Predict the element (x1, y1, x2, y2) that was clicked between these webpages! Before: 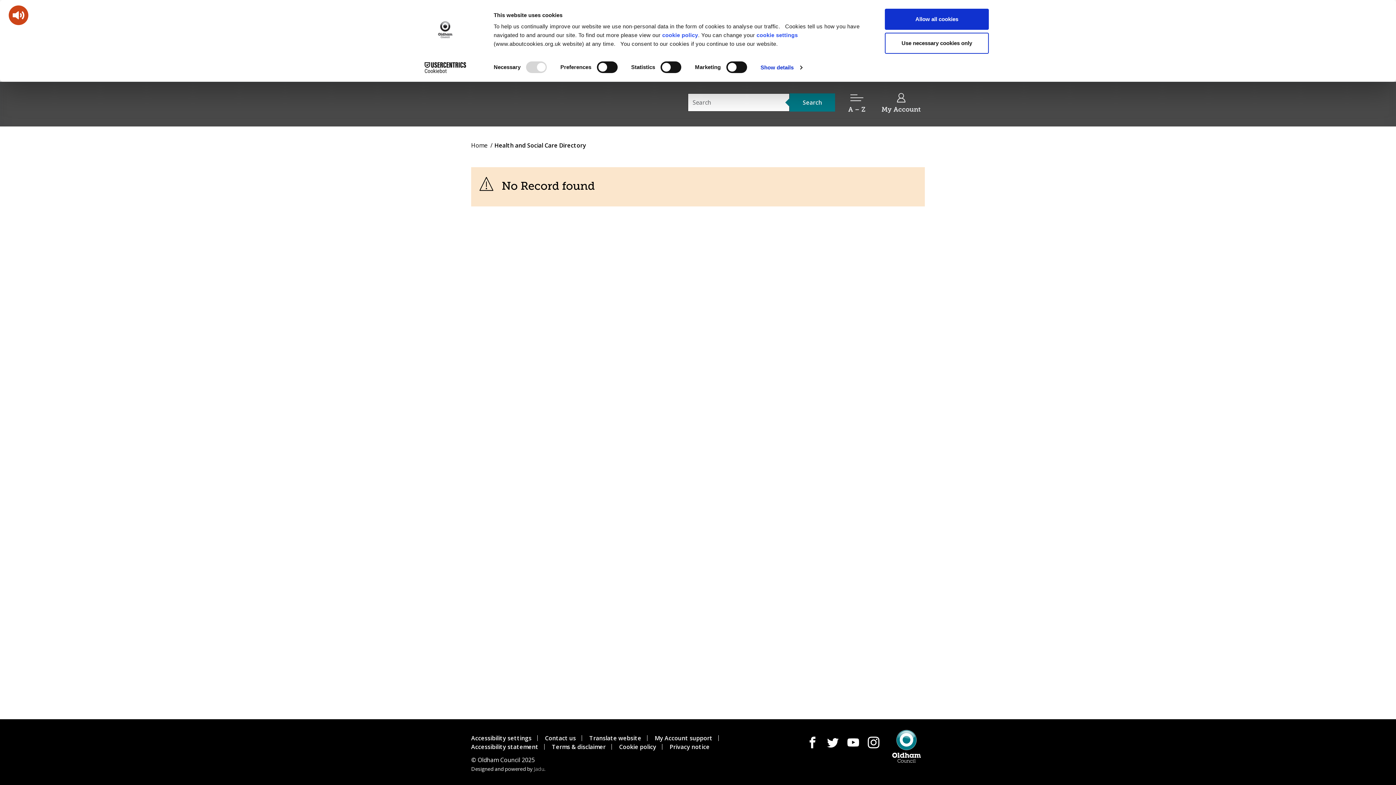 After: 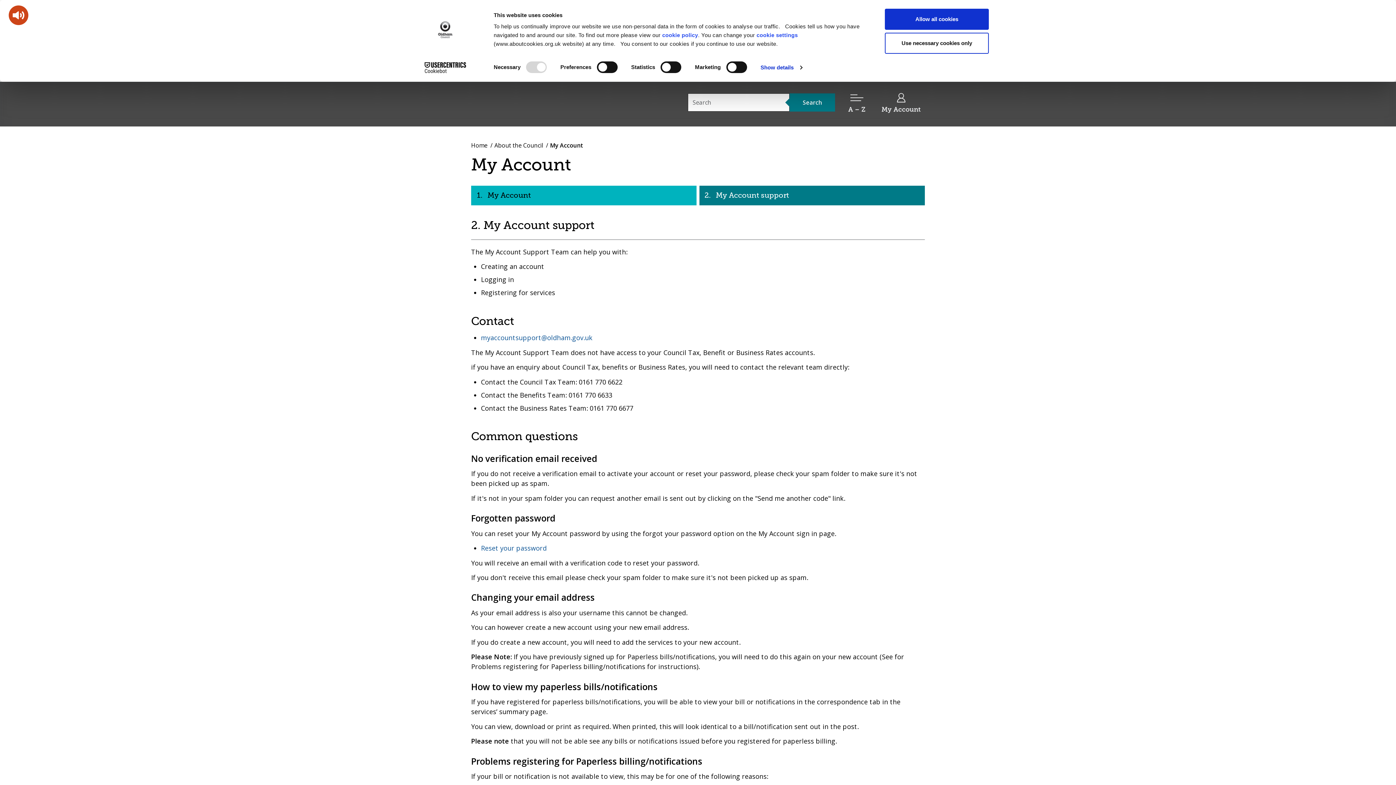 Action: bbox: (654, 734, 712, 742) label: My Account support